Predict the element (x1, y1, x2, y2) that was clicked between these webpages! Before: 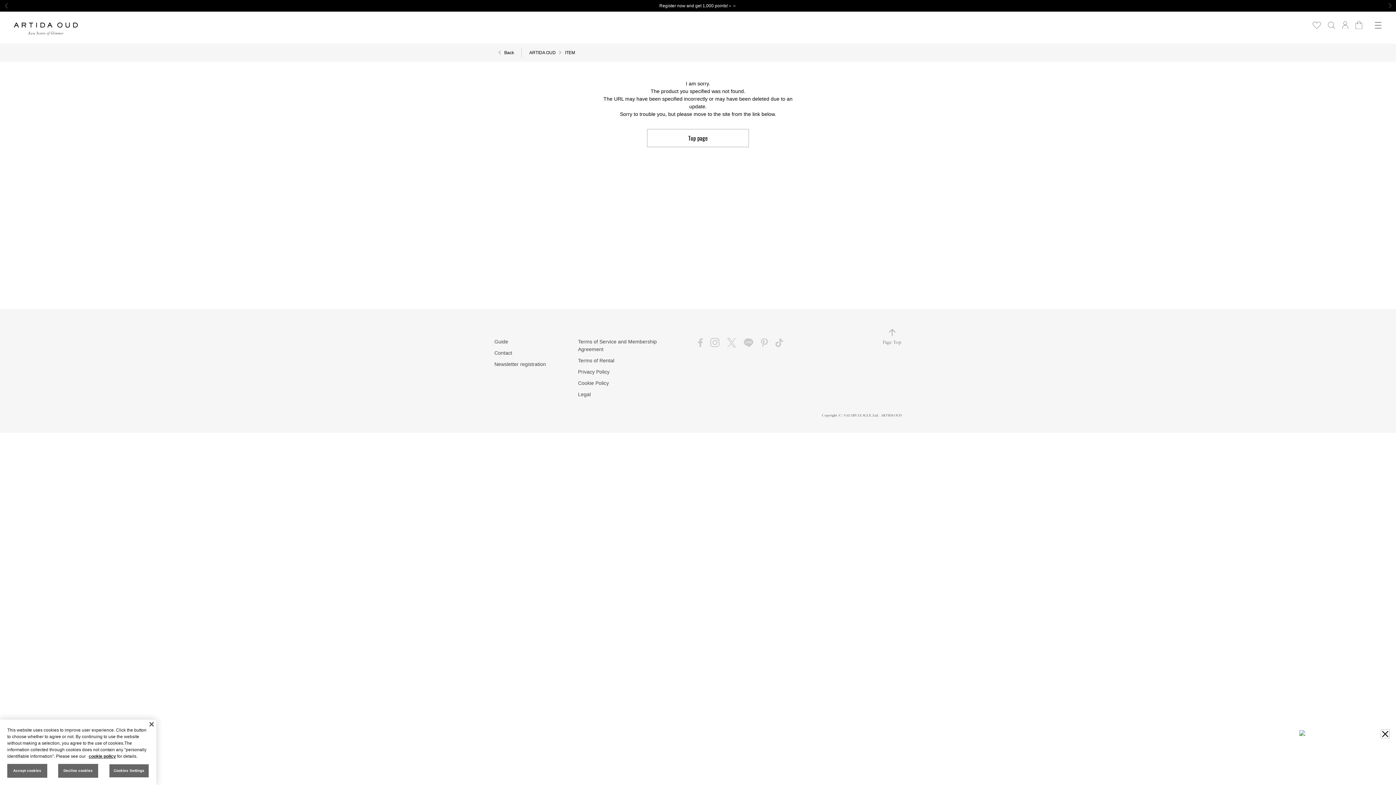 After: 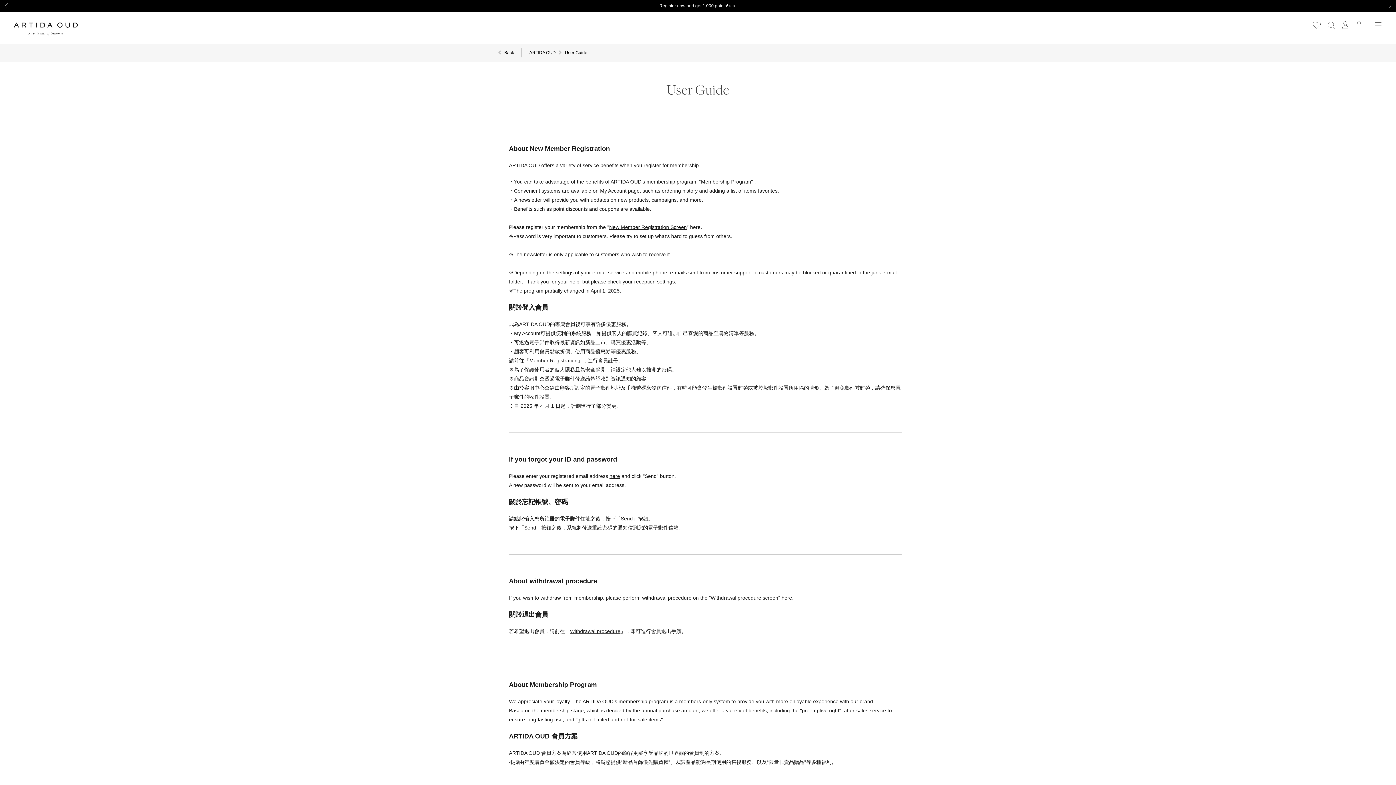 Action: label: Guide bbox: (494, 338, 508, 344)